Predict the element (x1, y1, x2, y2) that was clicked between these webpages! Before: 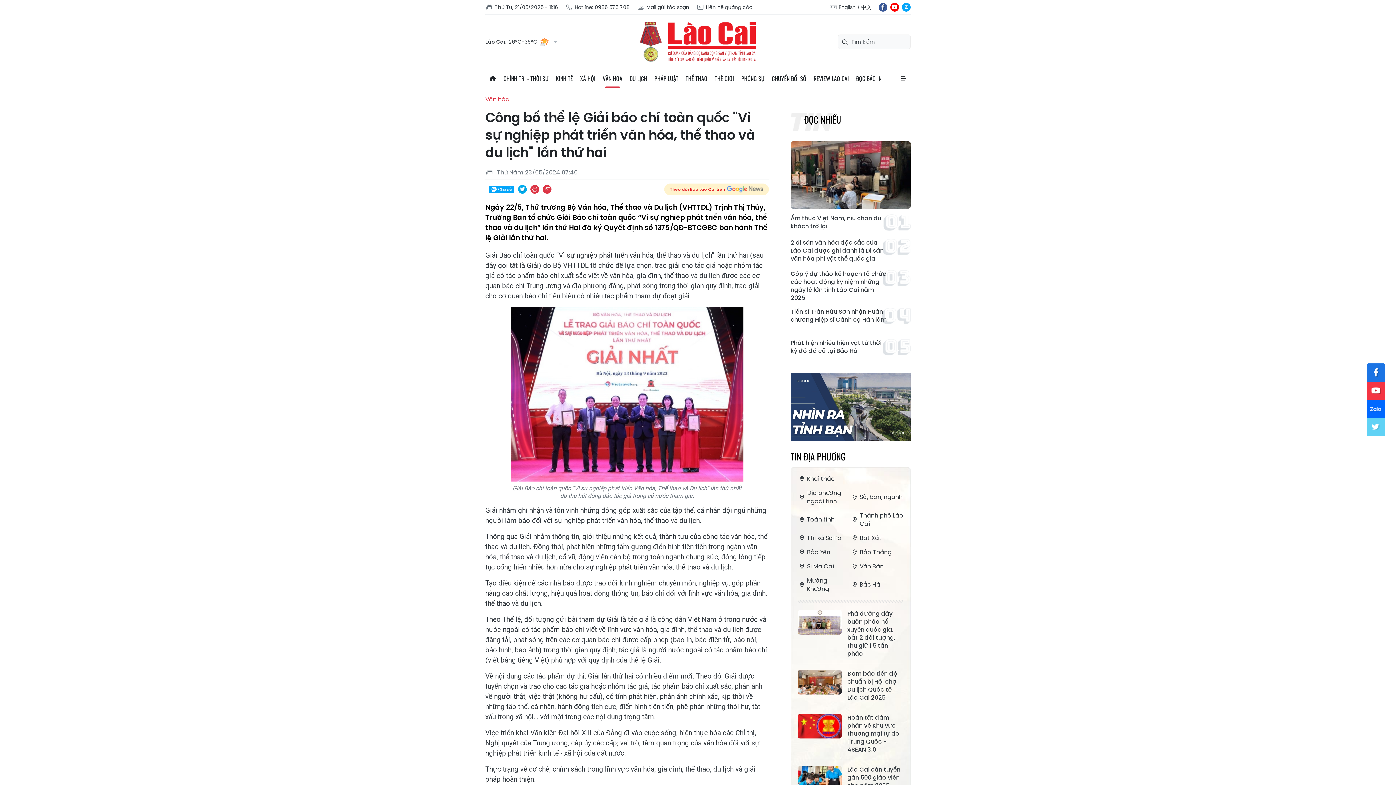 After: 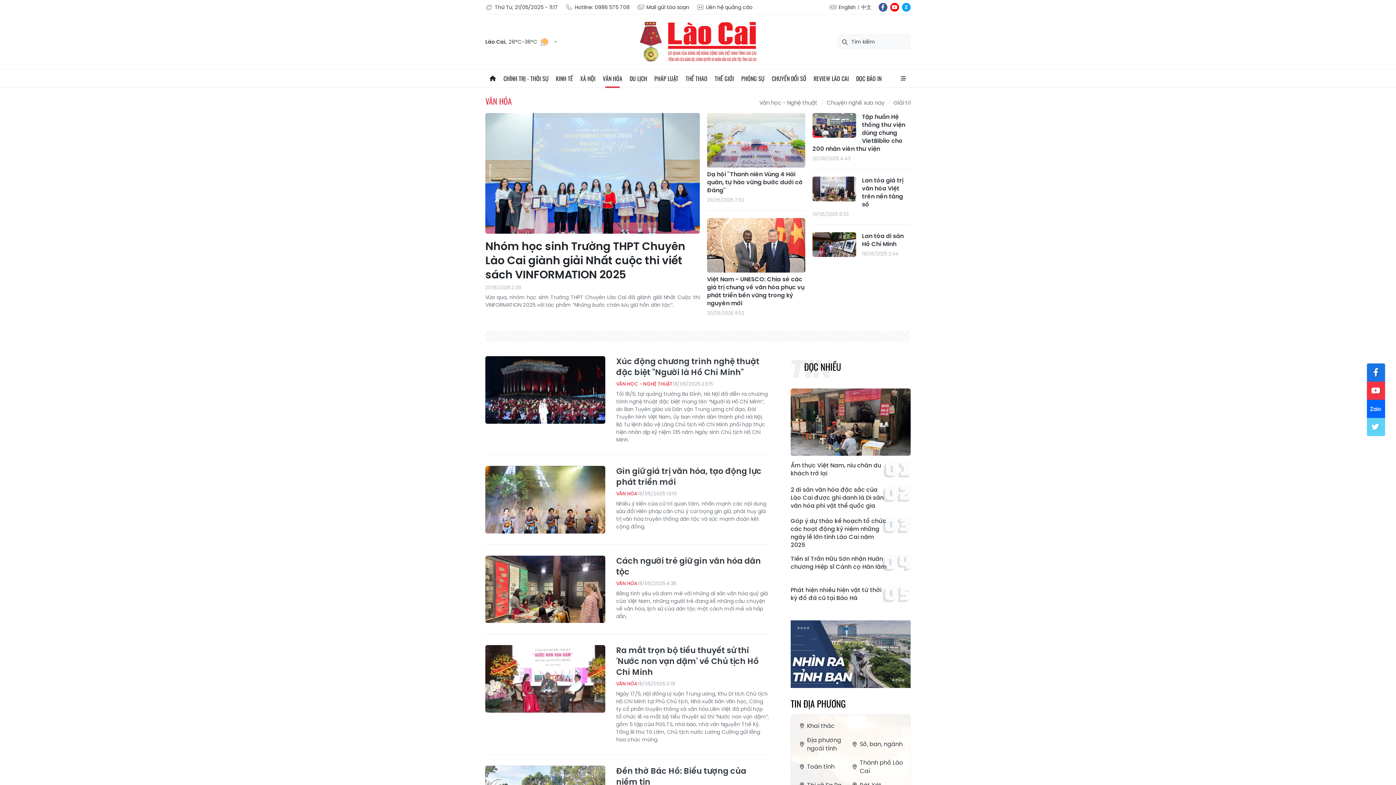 Action: label: Văn hóa bbox: (485, 95, 509, 103)